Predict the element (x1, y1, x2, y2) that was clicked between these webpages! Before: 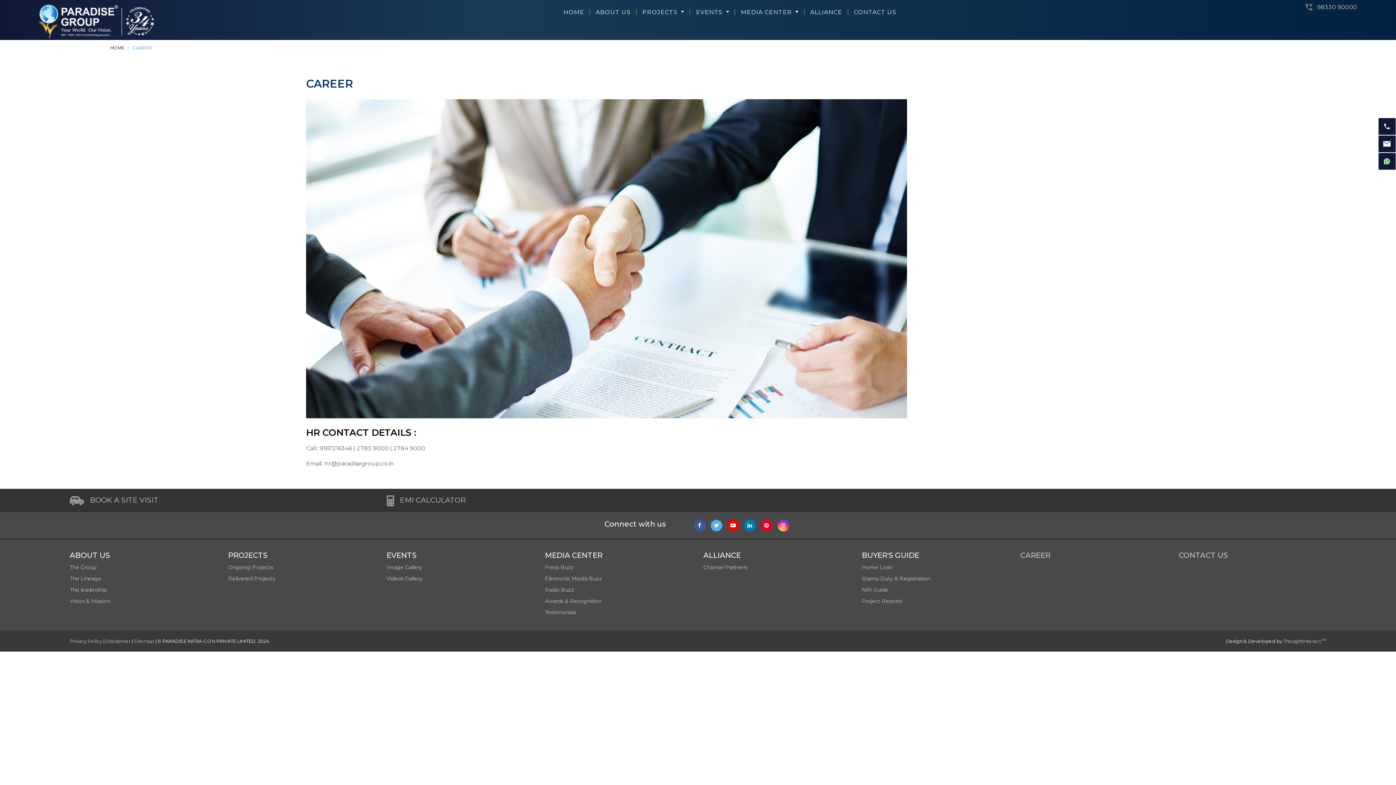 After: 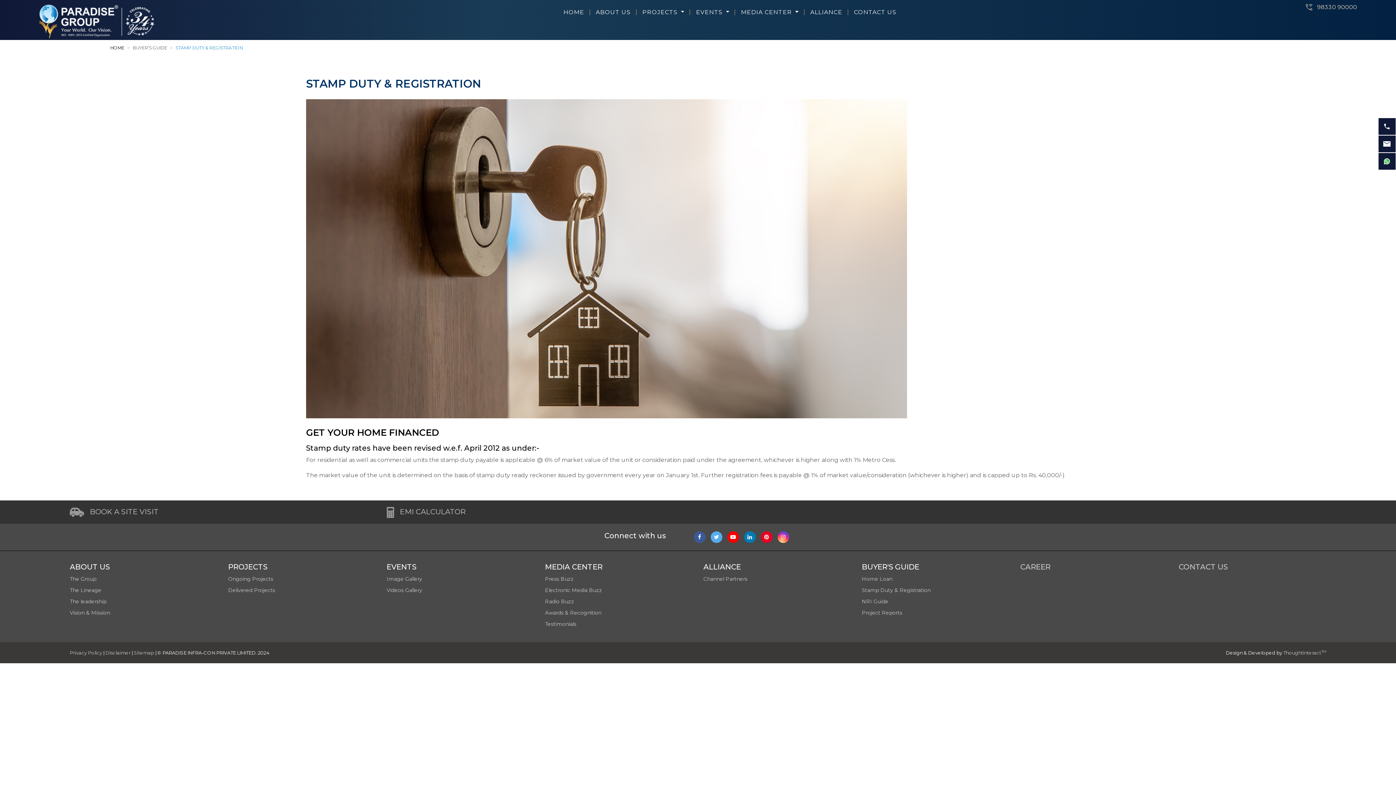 Action: label: Stamp Duty & Registration bbox: (862, 575, 930, 582)